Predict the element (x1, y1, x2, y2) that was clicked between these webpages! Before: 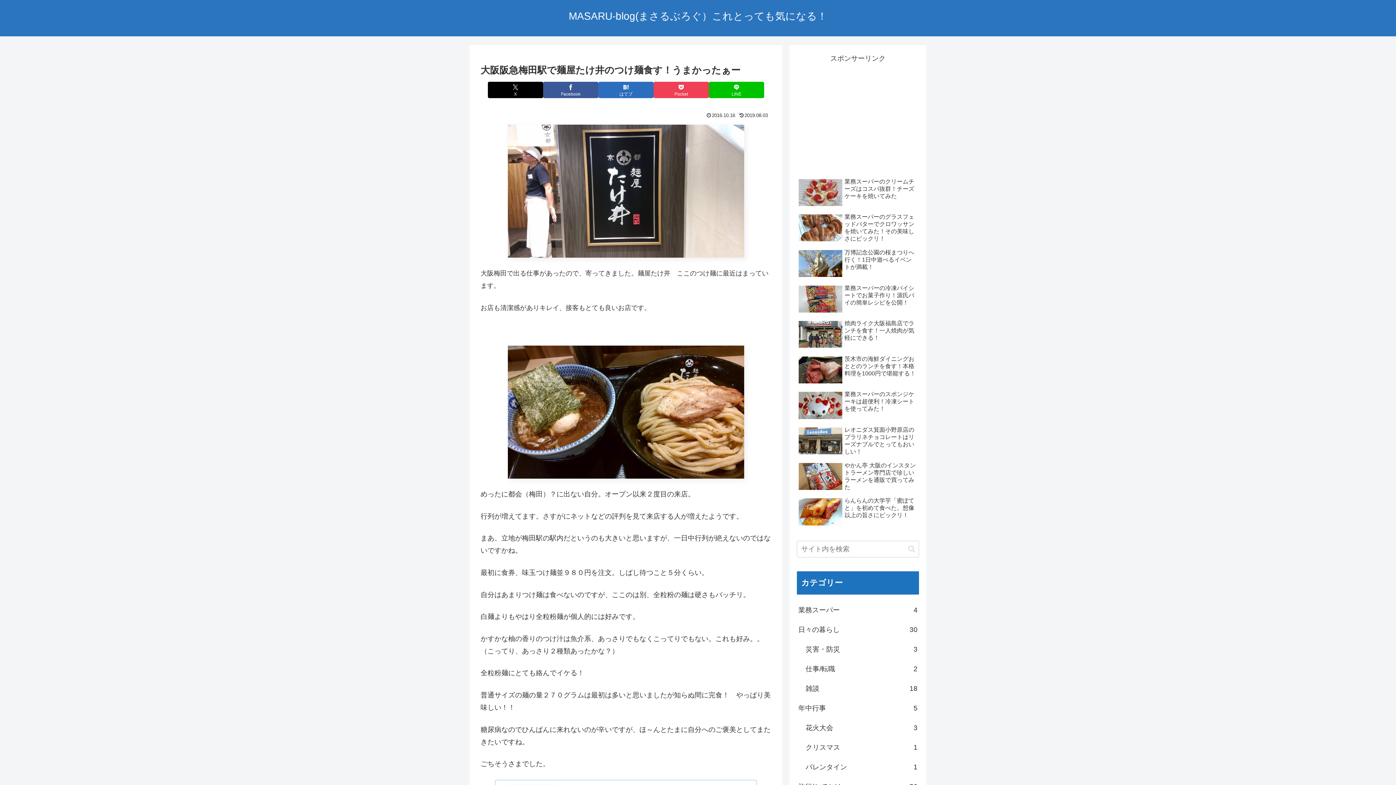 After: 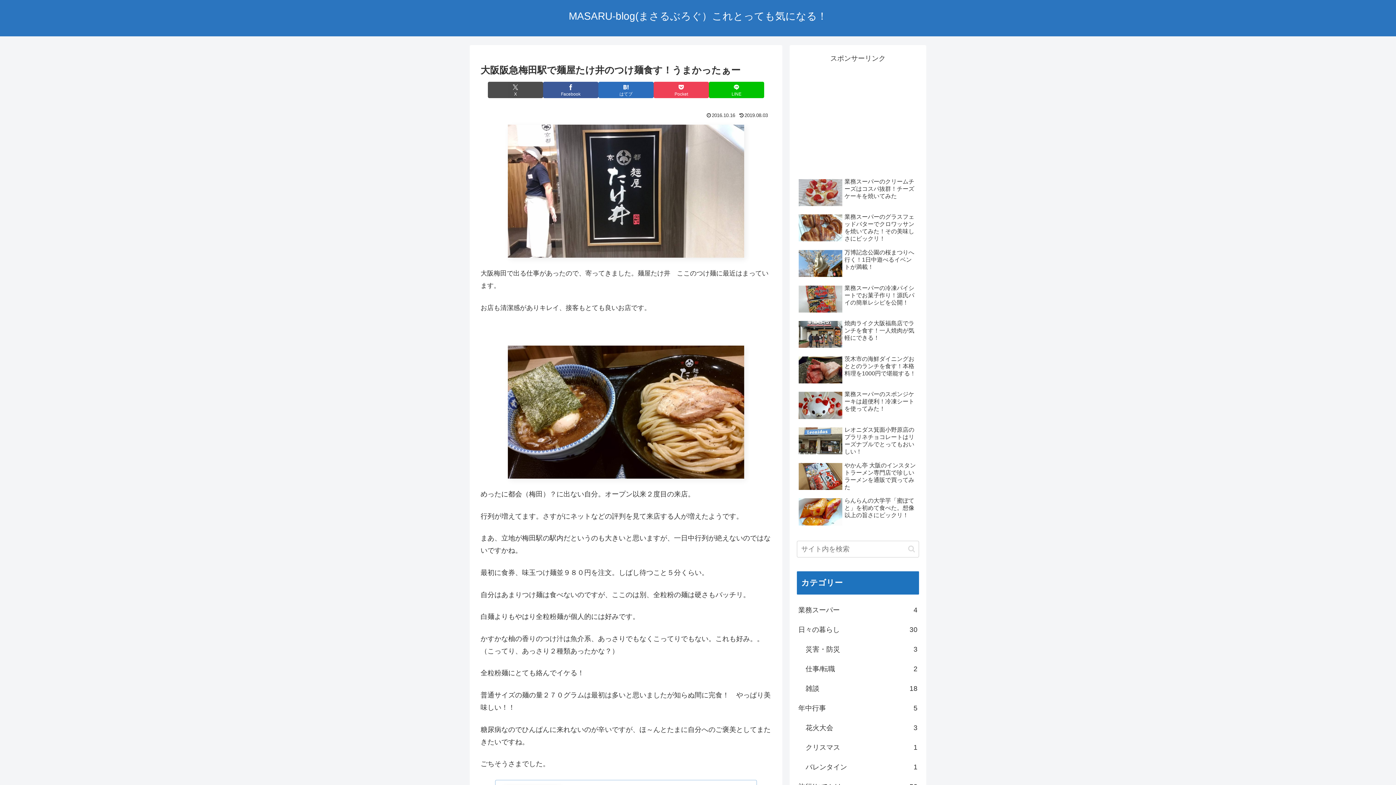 Action: label: Xでシェア bbox: (488, 81, 543, 98)